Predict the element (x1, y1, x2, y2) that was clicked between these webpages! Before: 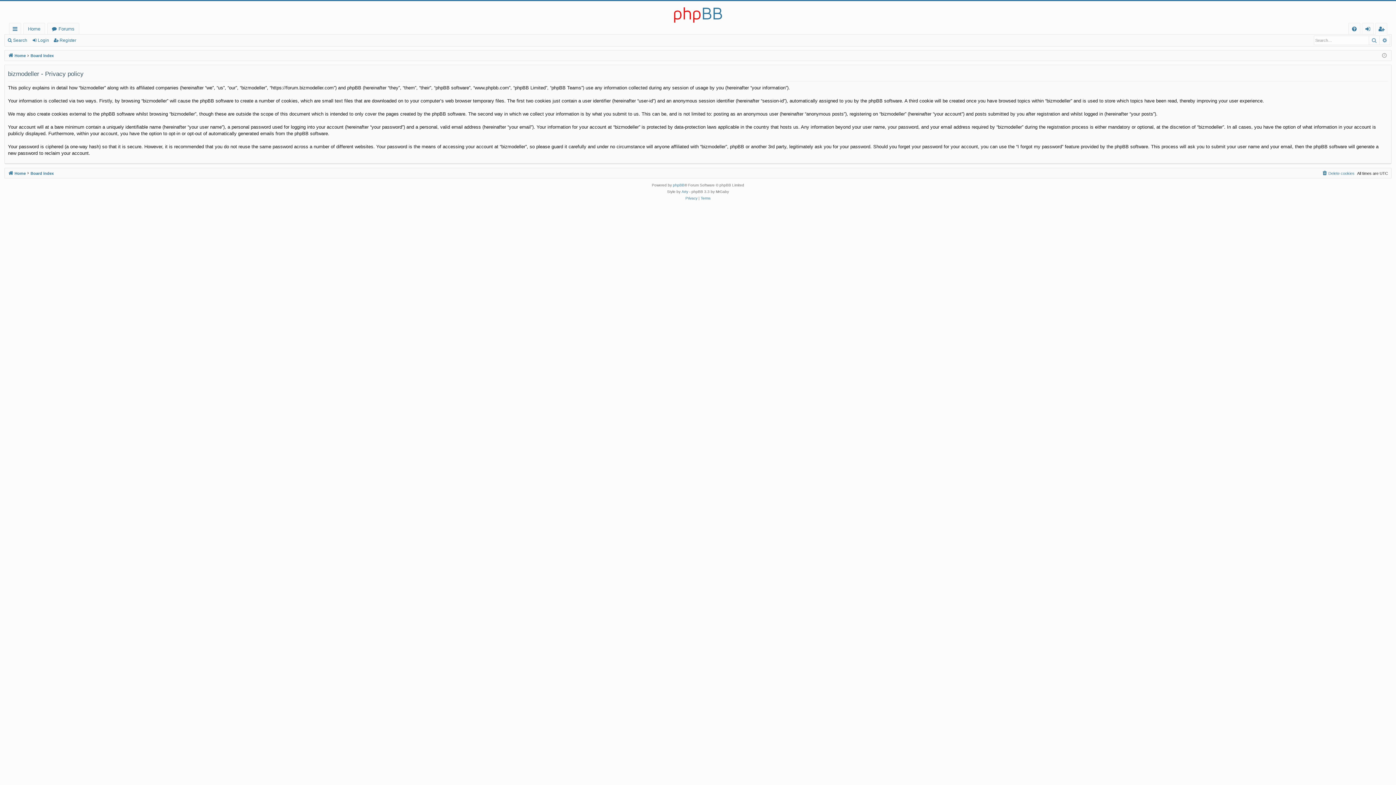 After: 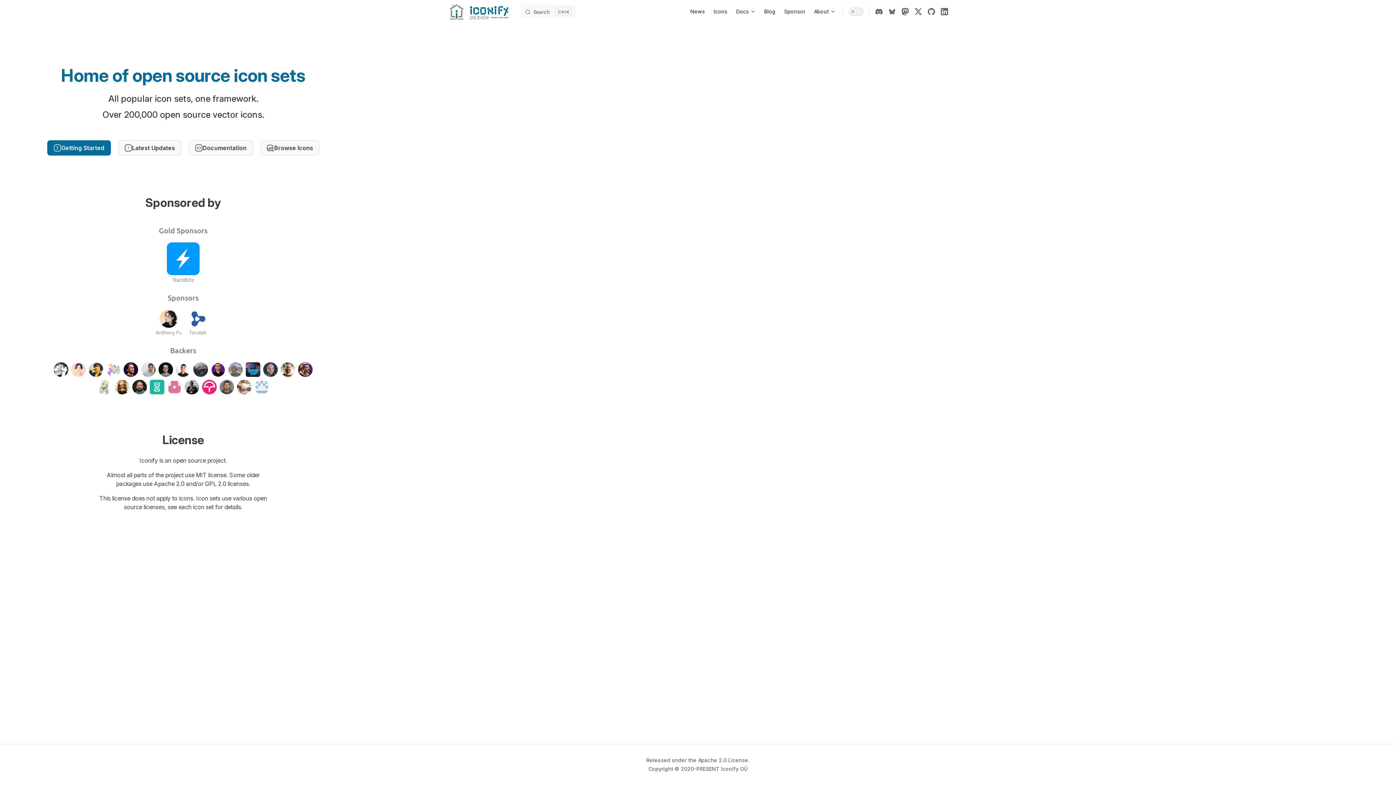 Action: label: Arty bbox: (681, 188, 688, 195)